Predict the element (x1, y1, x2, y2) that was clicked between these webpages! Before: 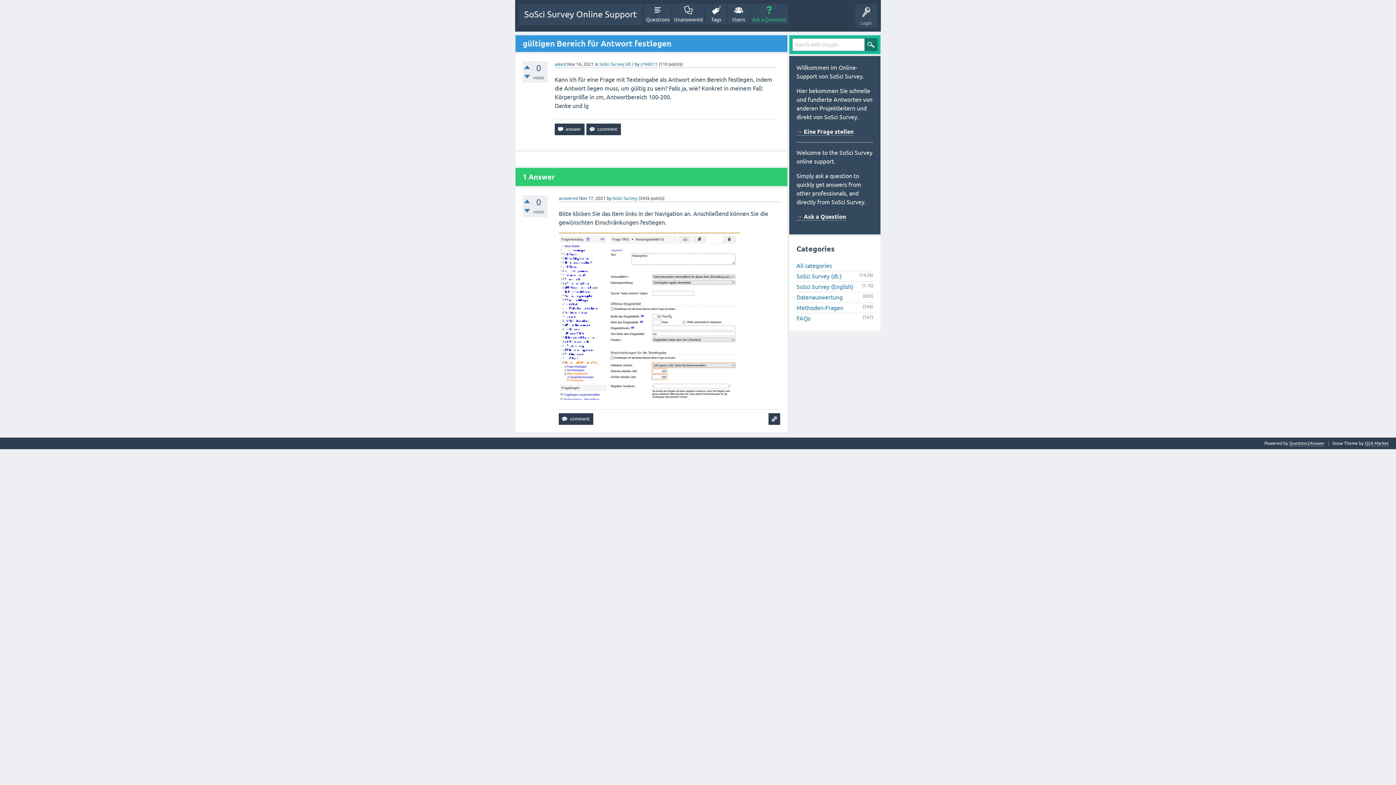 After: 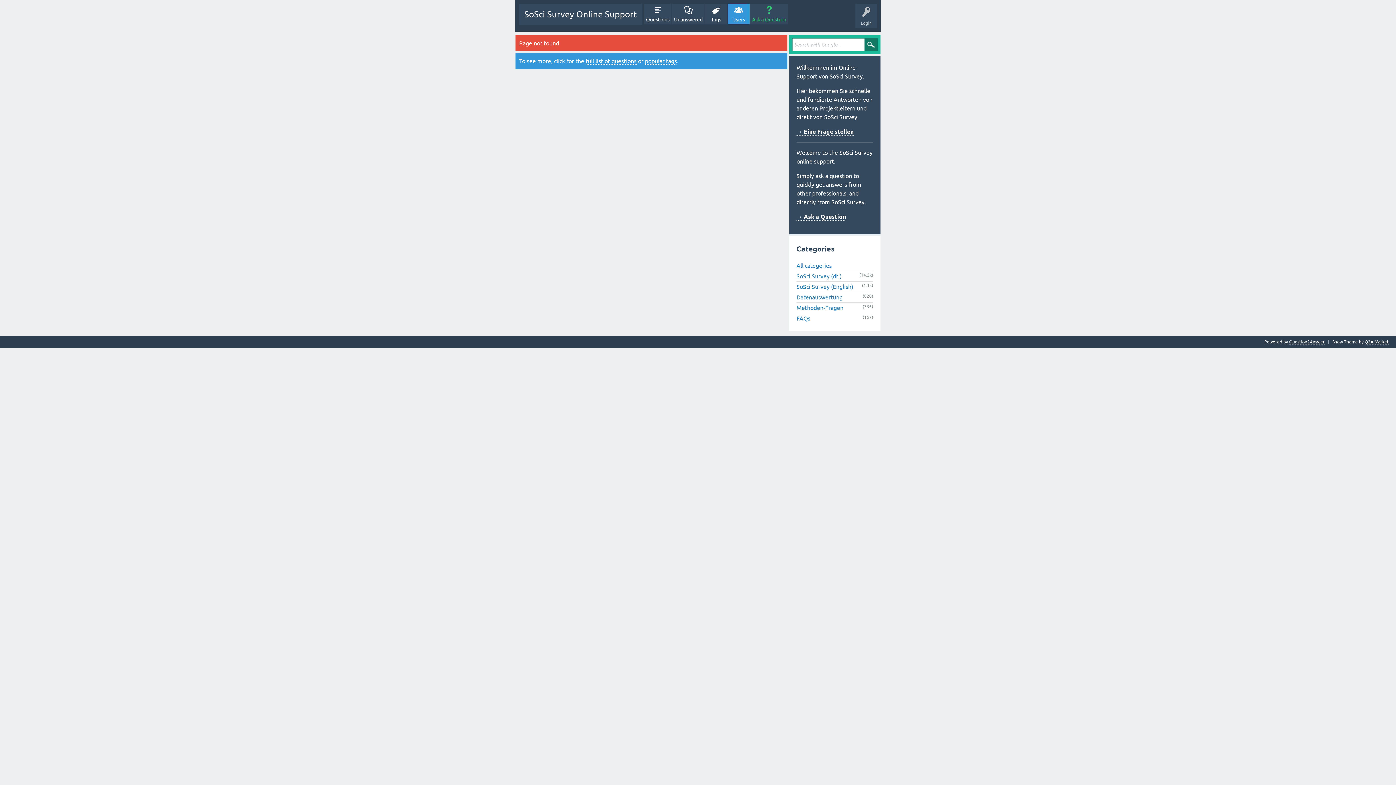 Action: label: s196011 bbox: (640, 61, 657, 66)